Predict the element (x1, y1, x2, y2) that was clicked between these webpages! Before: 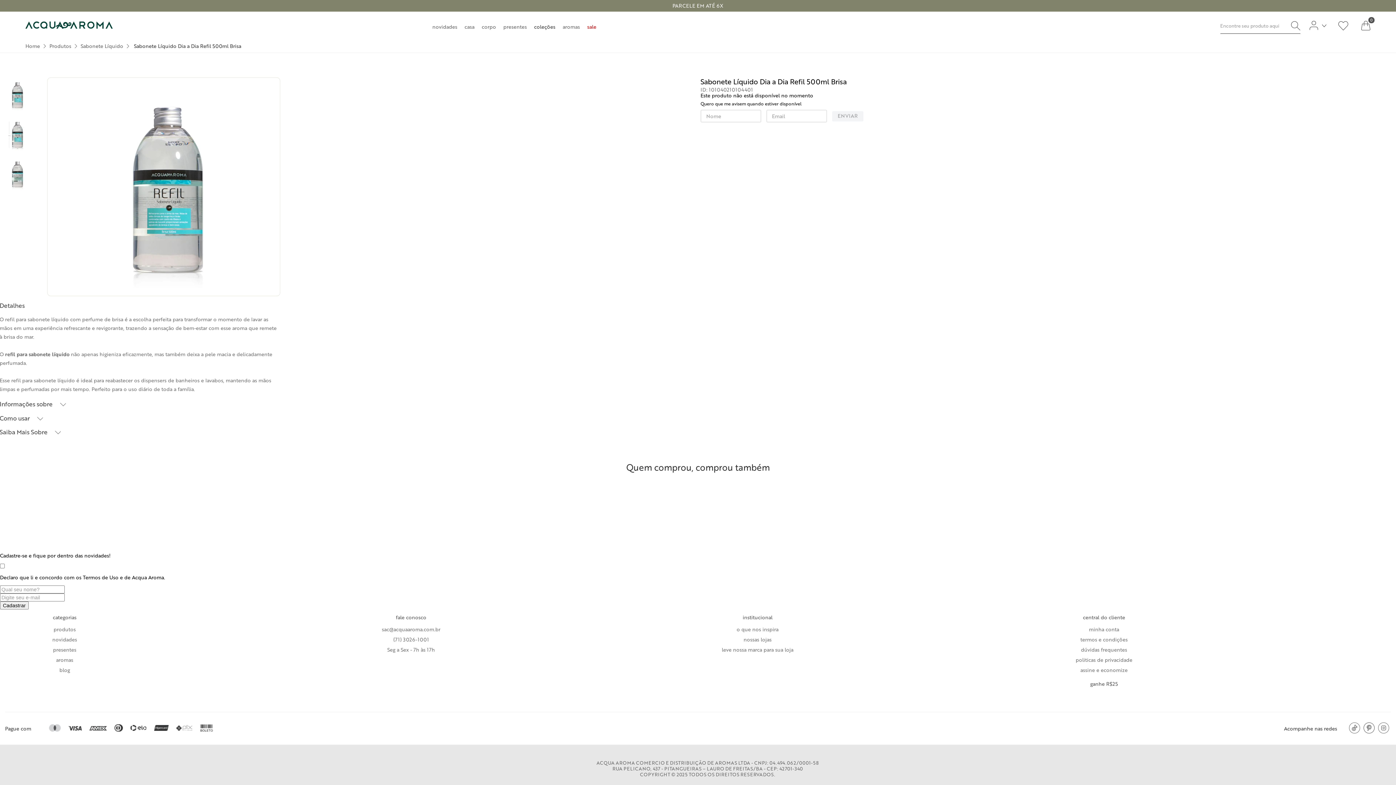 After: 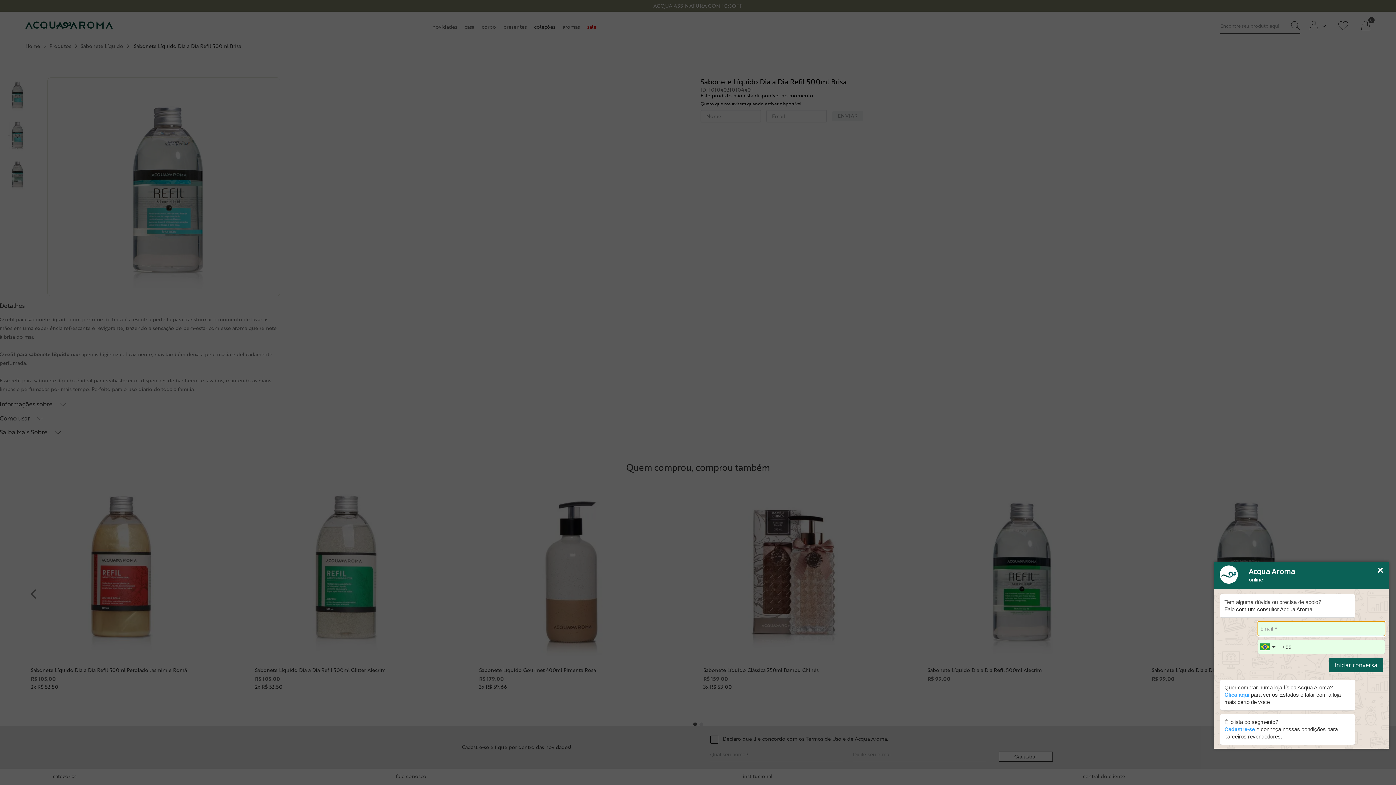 Action: label: Abrir WhatsApp bbox: (1367, 756, 1389, 778)